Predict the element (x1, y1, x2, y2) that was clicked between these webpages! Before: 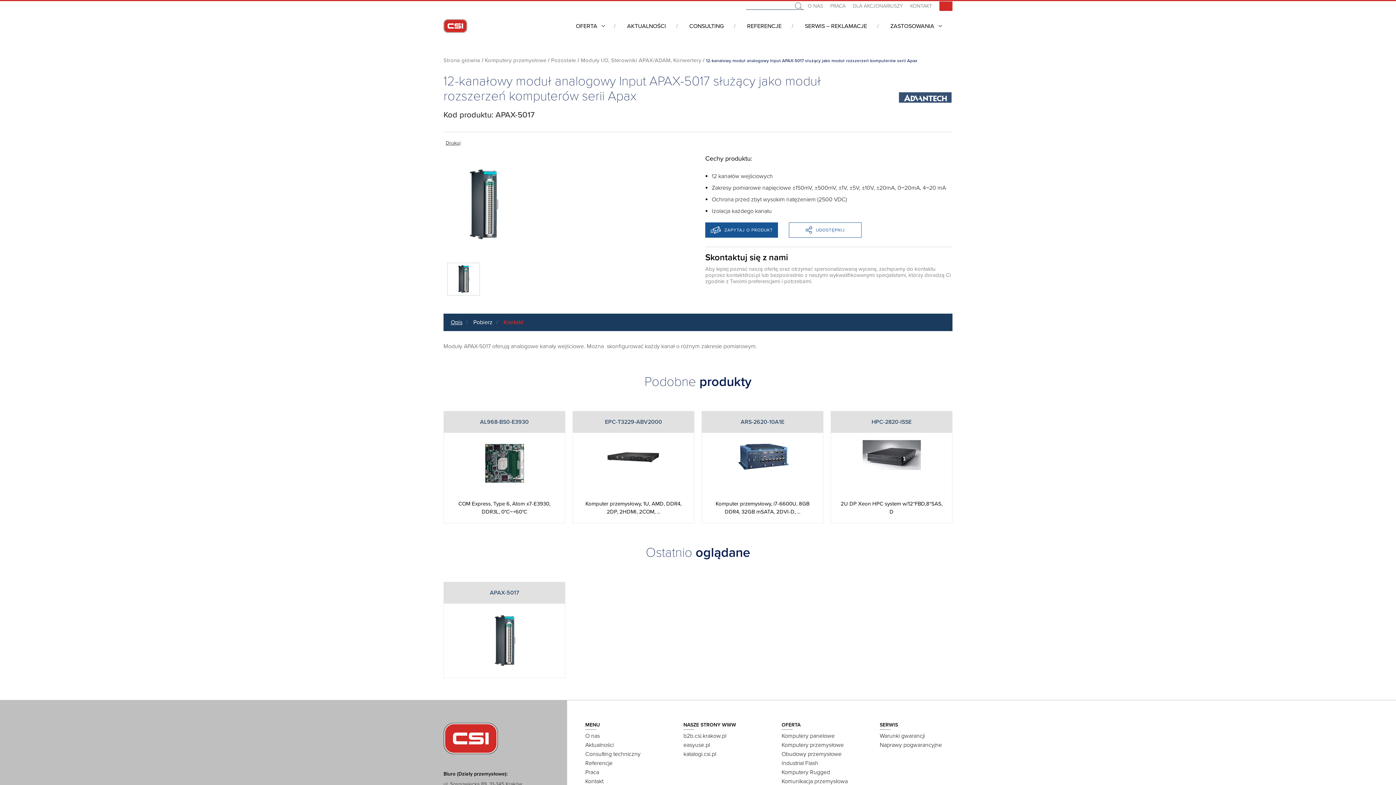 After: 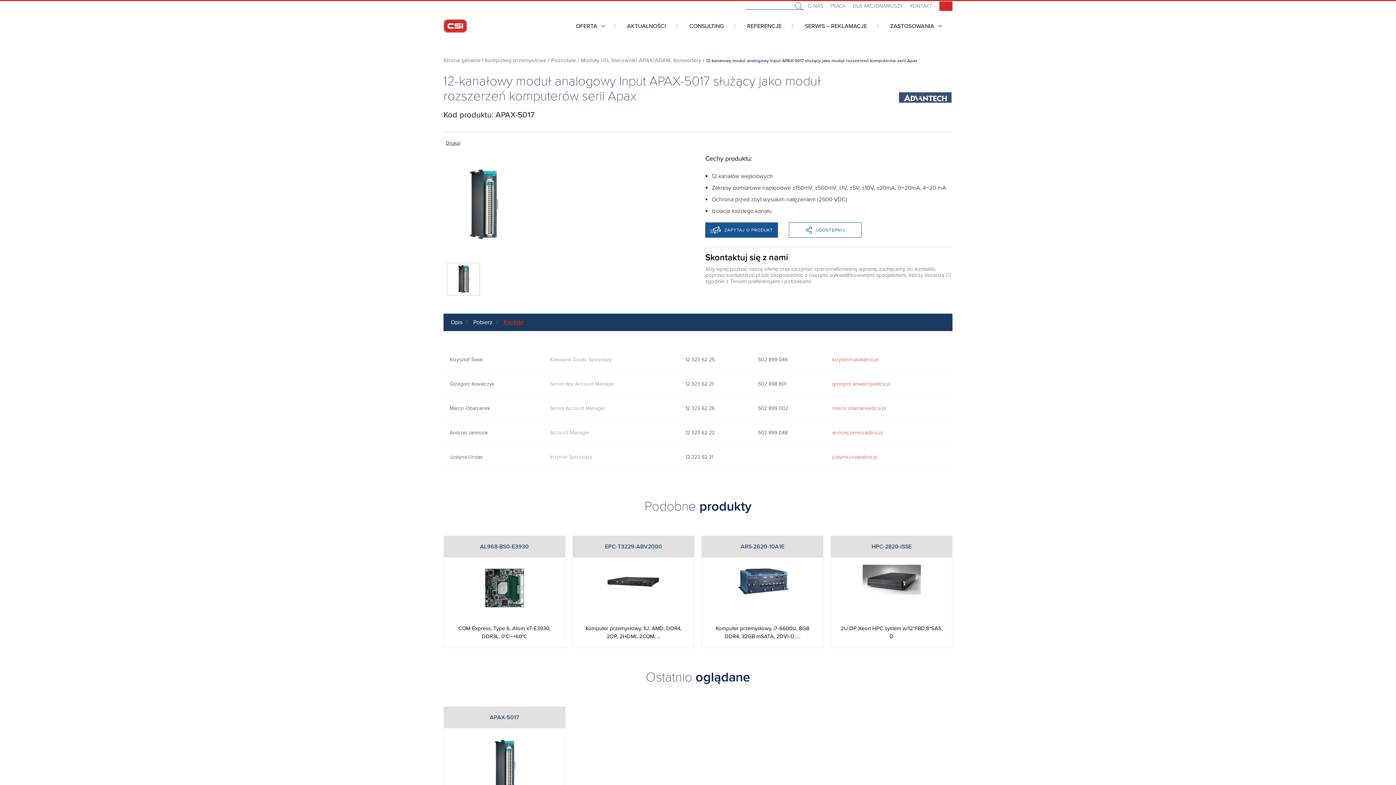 Action: bbox: (503, 318, 523, 326) label: Kontakt